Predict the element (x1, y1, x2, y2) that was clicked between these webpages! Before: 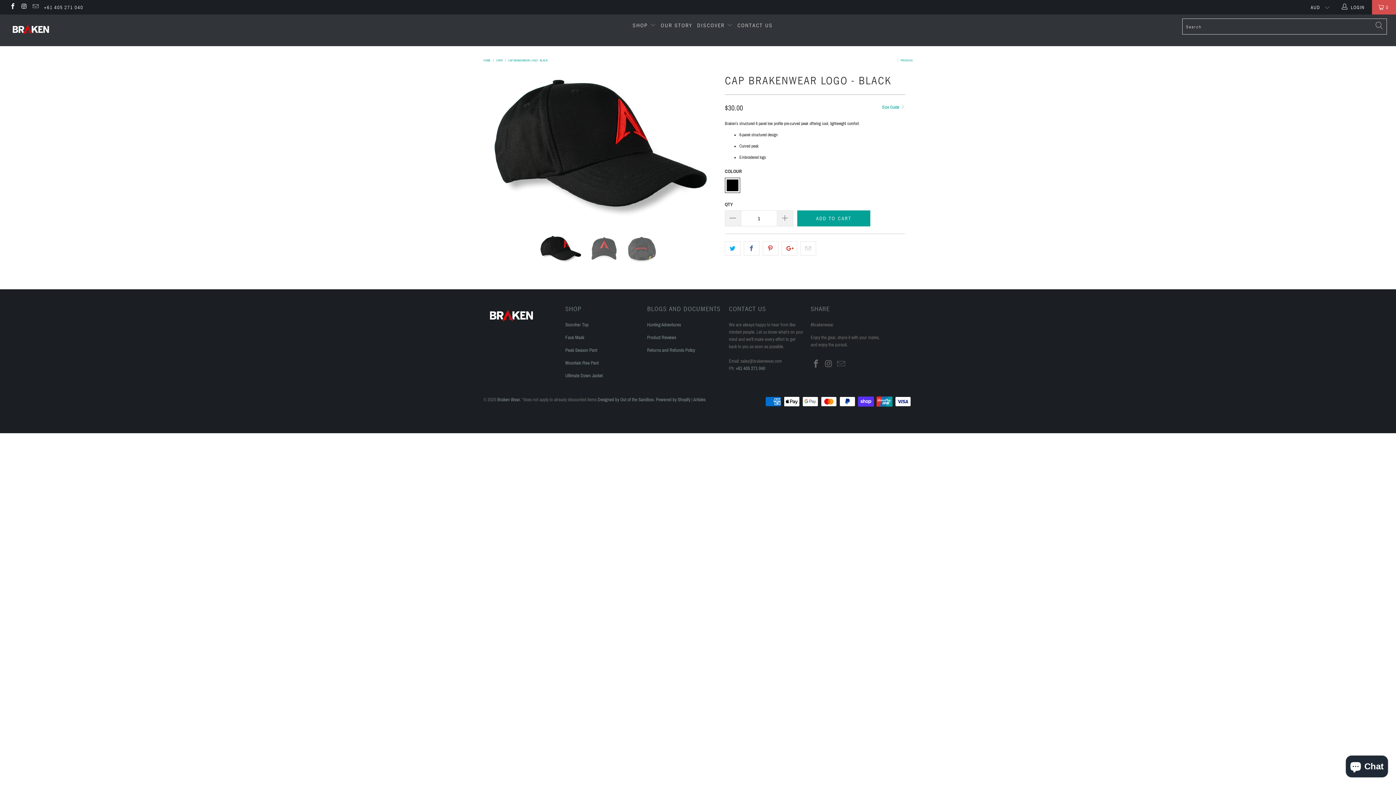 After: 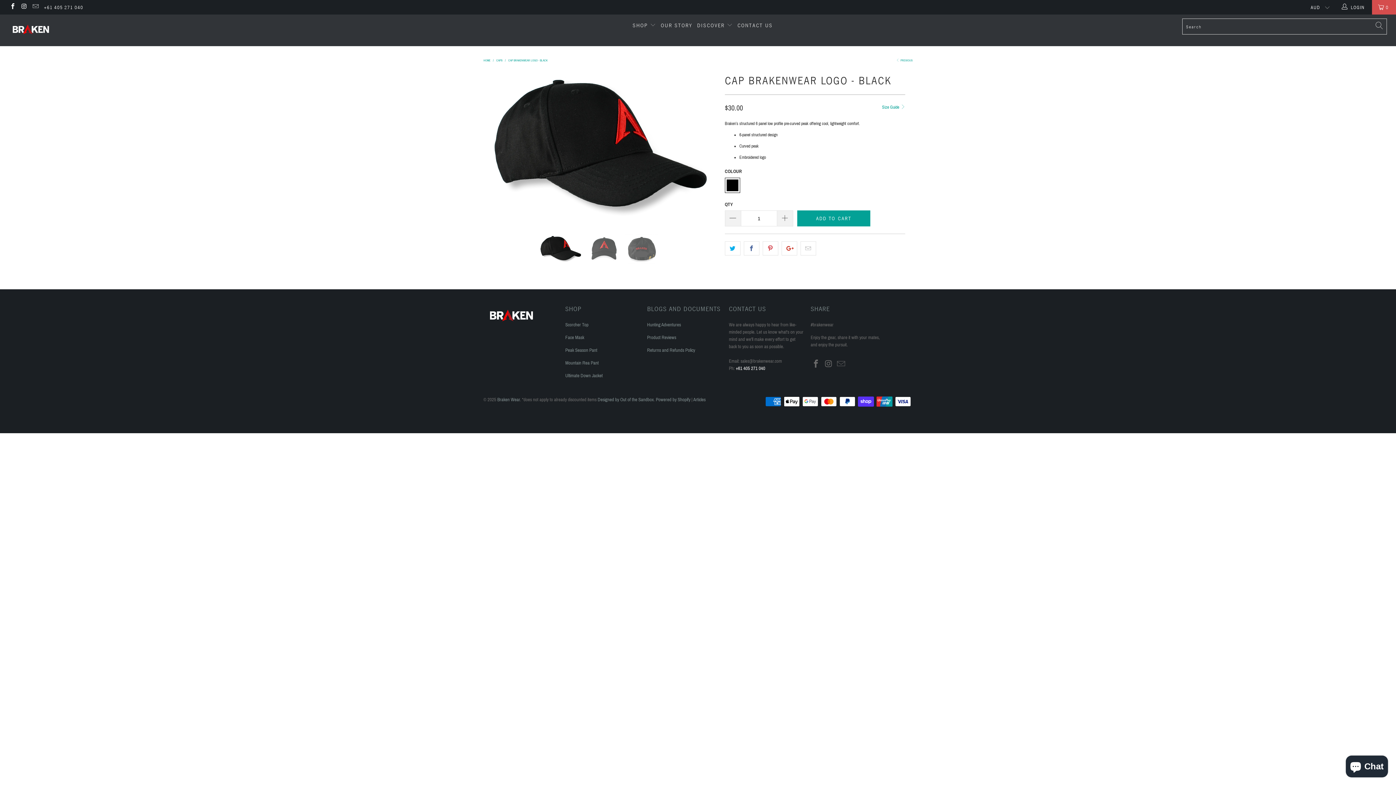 Action: label: +61 405 271 040 bbox: (736, 366, 765, 371)